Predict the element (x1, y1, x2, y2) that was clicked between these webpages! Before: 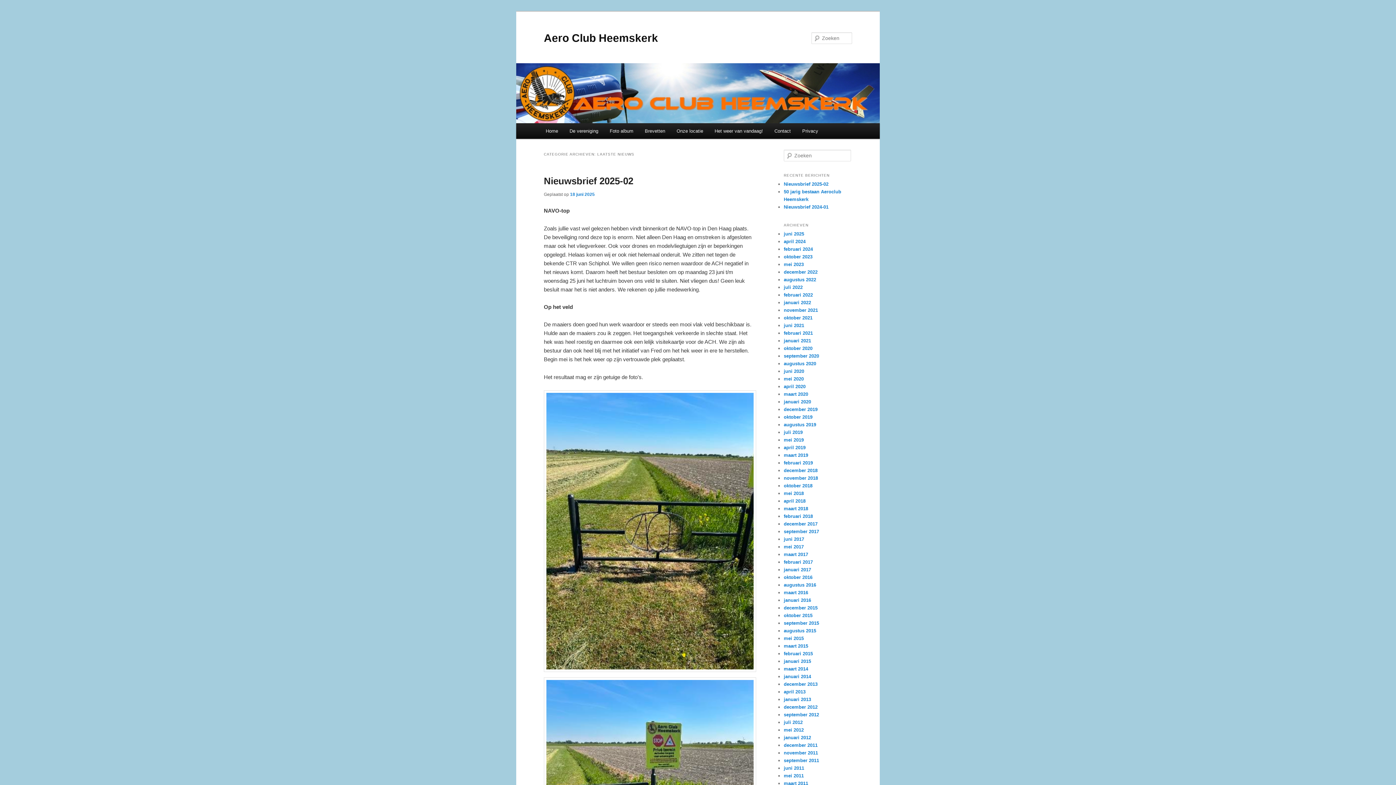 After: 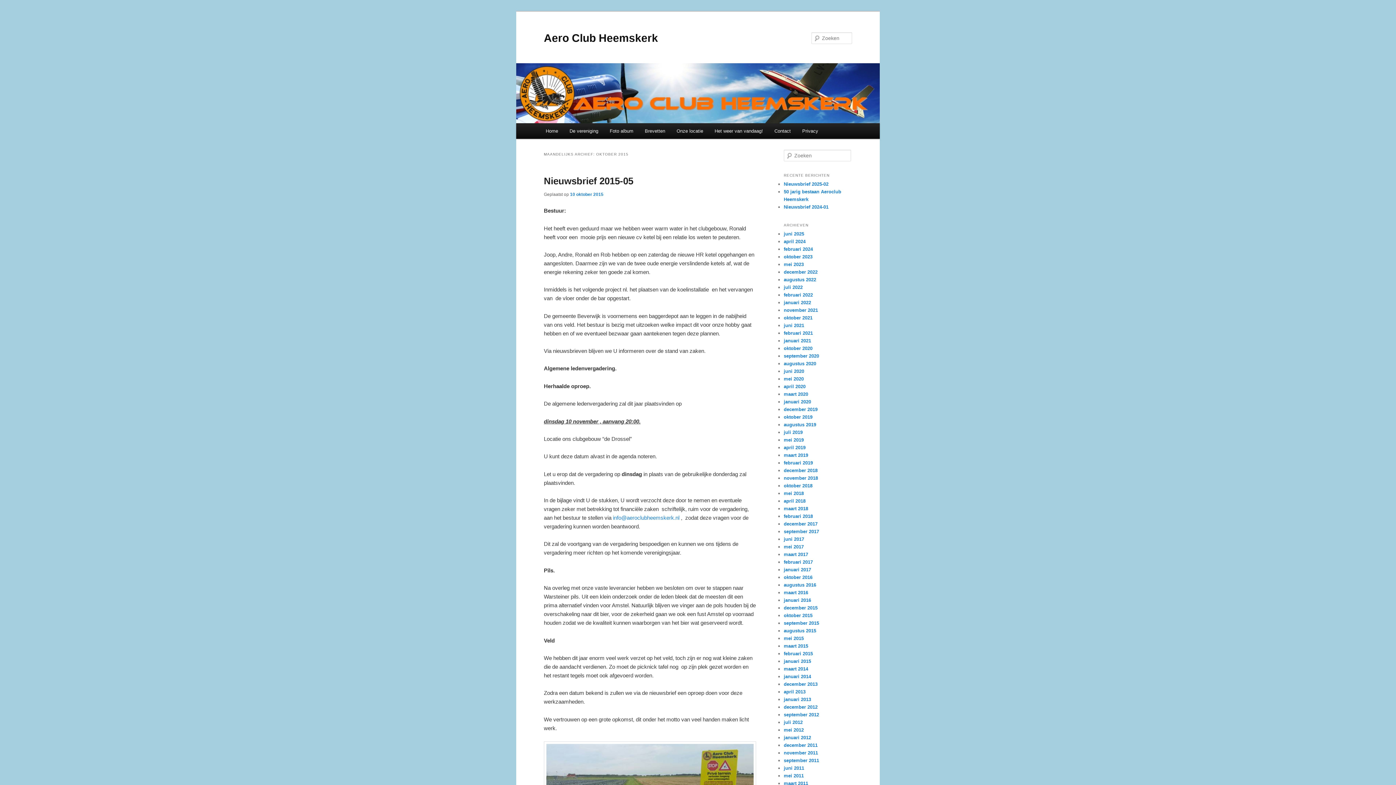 Action: label: oktober 2015 bbox: (784, 613, 812, 618)